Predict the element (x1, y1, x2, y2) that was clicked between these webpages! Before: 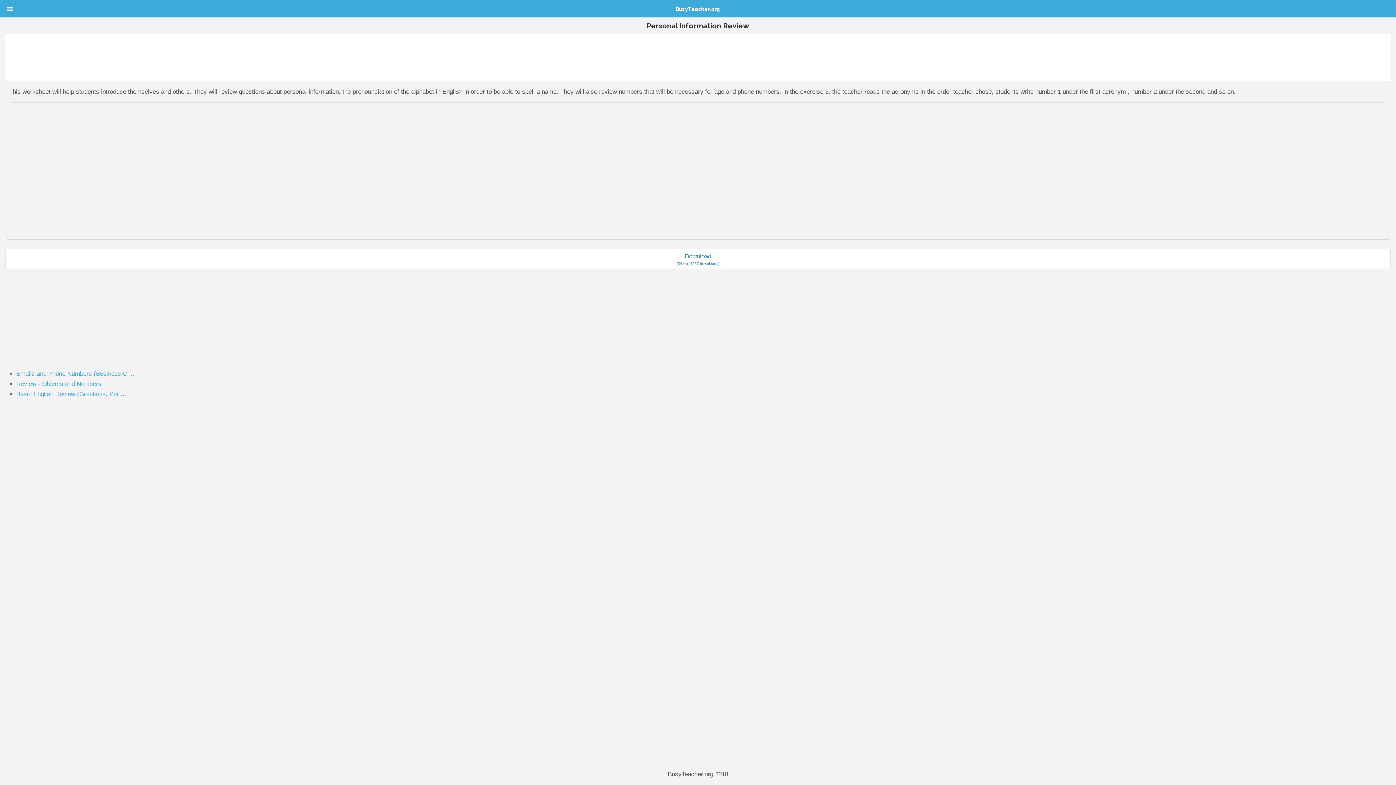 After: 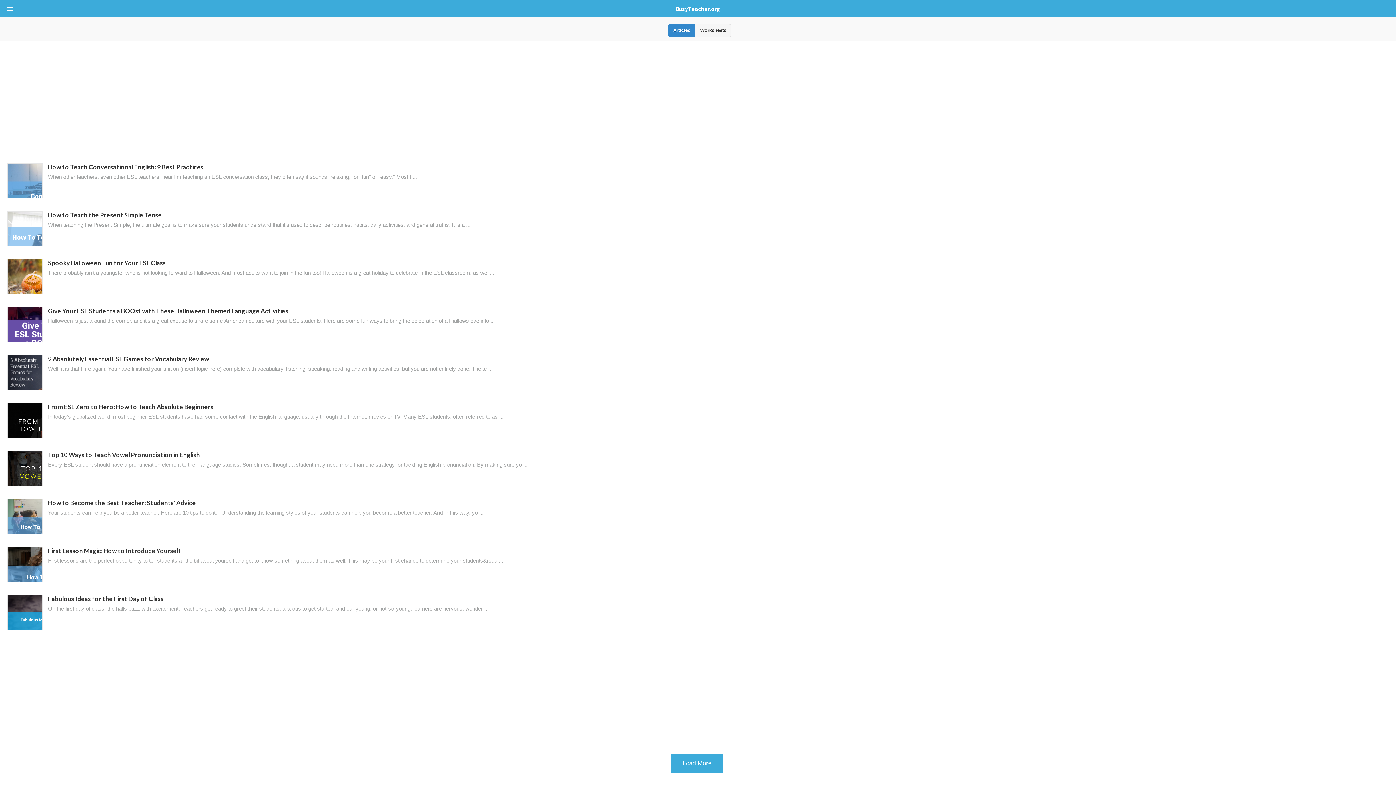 Action: label: BusyTeacher.org bbox: (666, 1, 729, 16)